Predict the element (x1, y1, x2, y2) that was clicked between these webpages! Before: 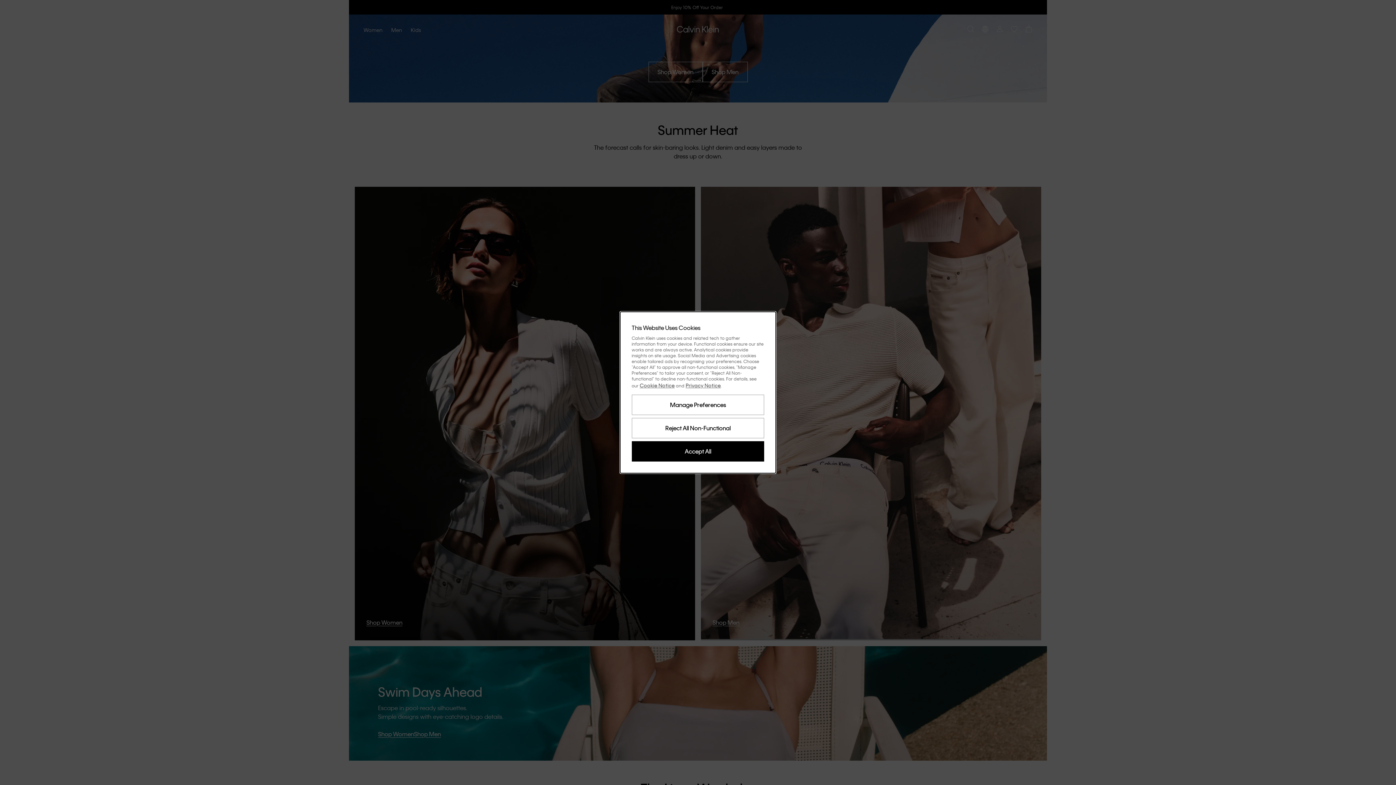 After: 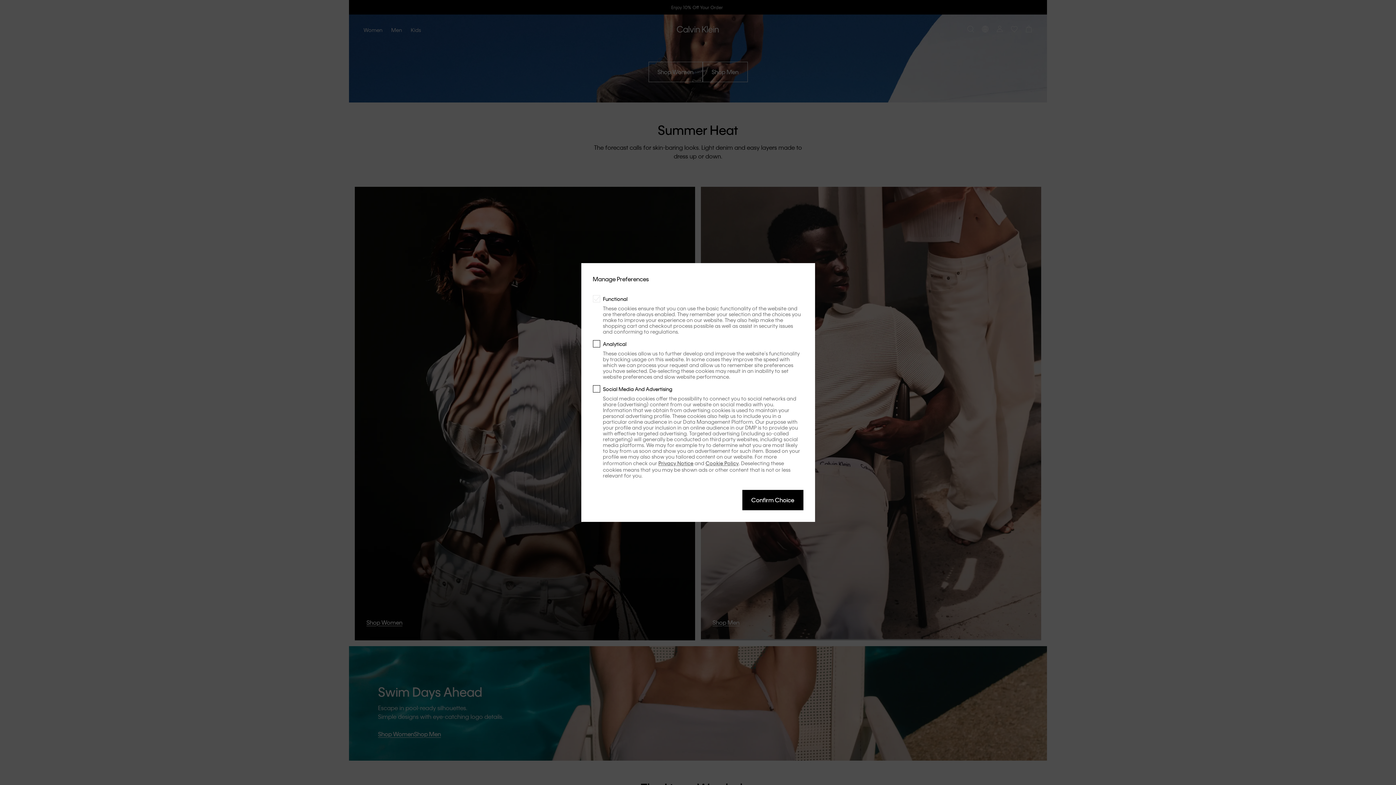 Action: label: Manage Preferences bbox: (631, 394, 764, 415)